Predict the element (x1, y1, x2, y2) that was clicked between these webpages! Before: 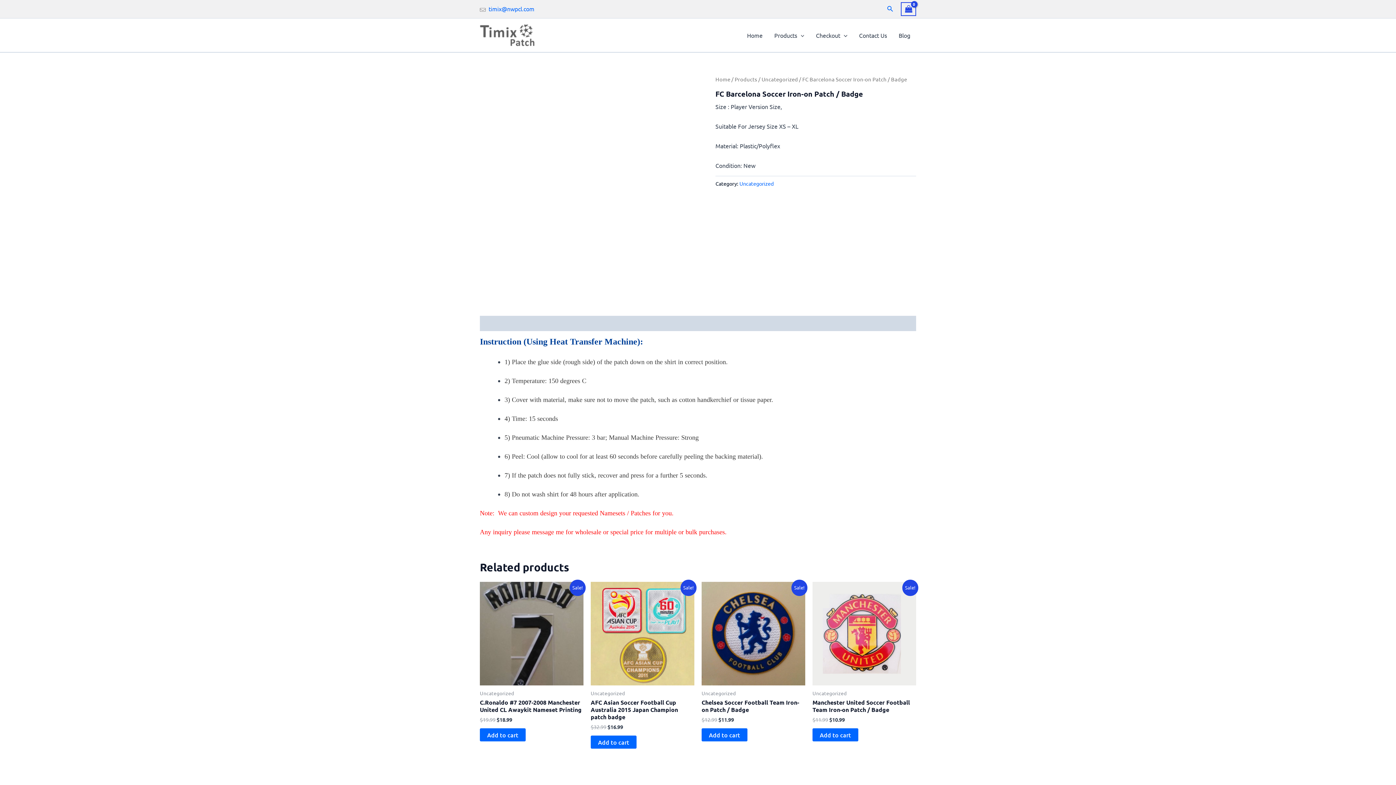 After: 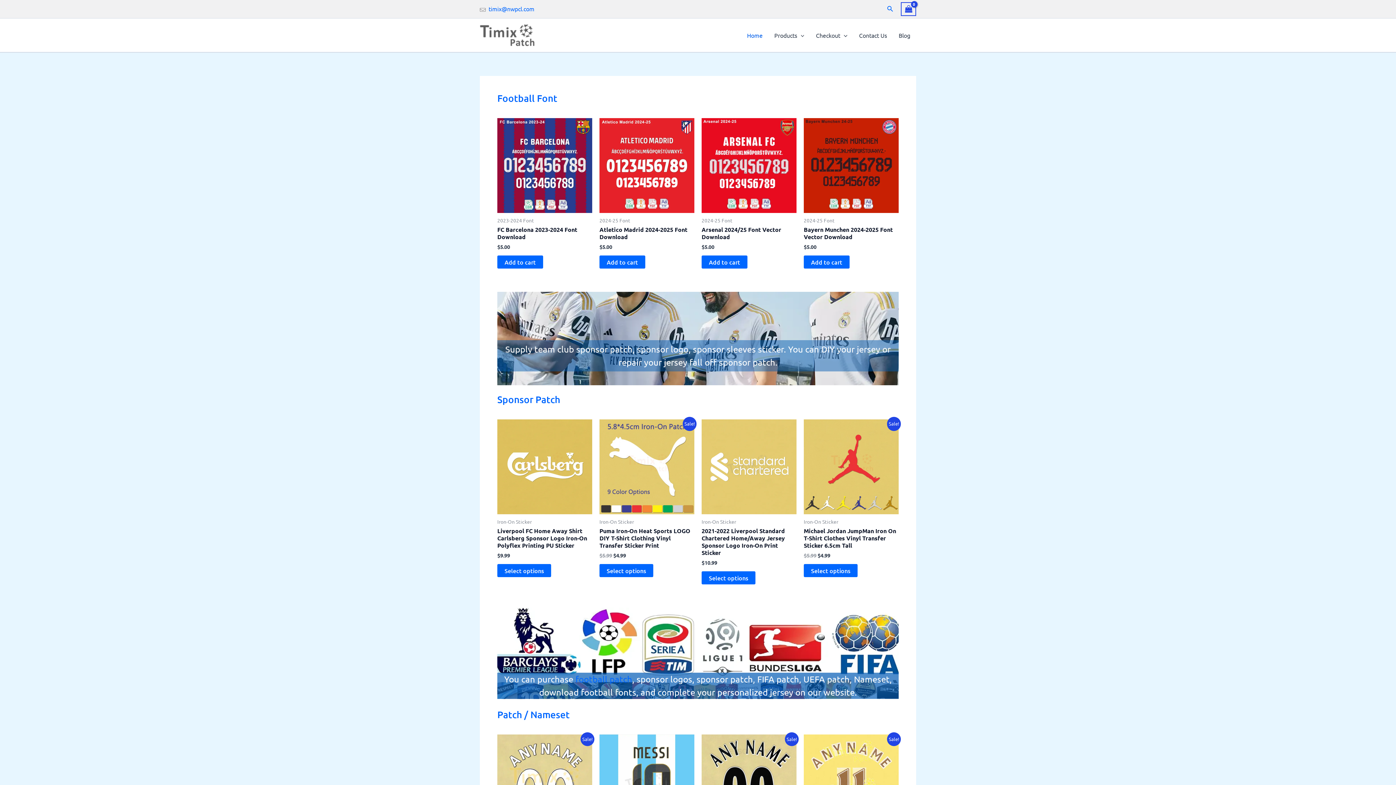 Action: bbox: (741, 20, 768, 49) label: Home